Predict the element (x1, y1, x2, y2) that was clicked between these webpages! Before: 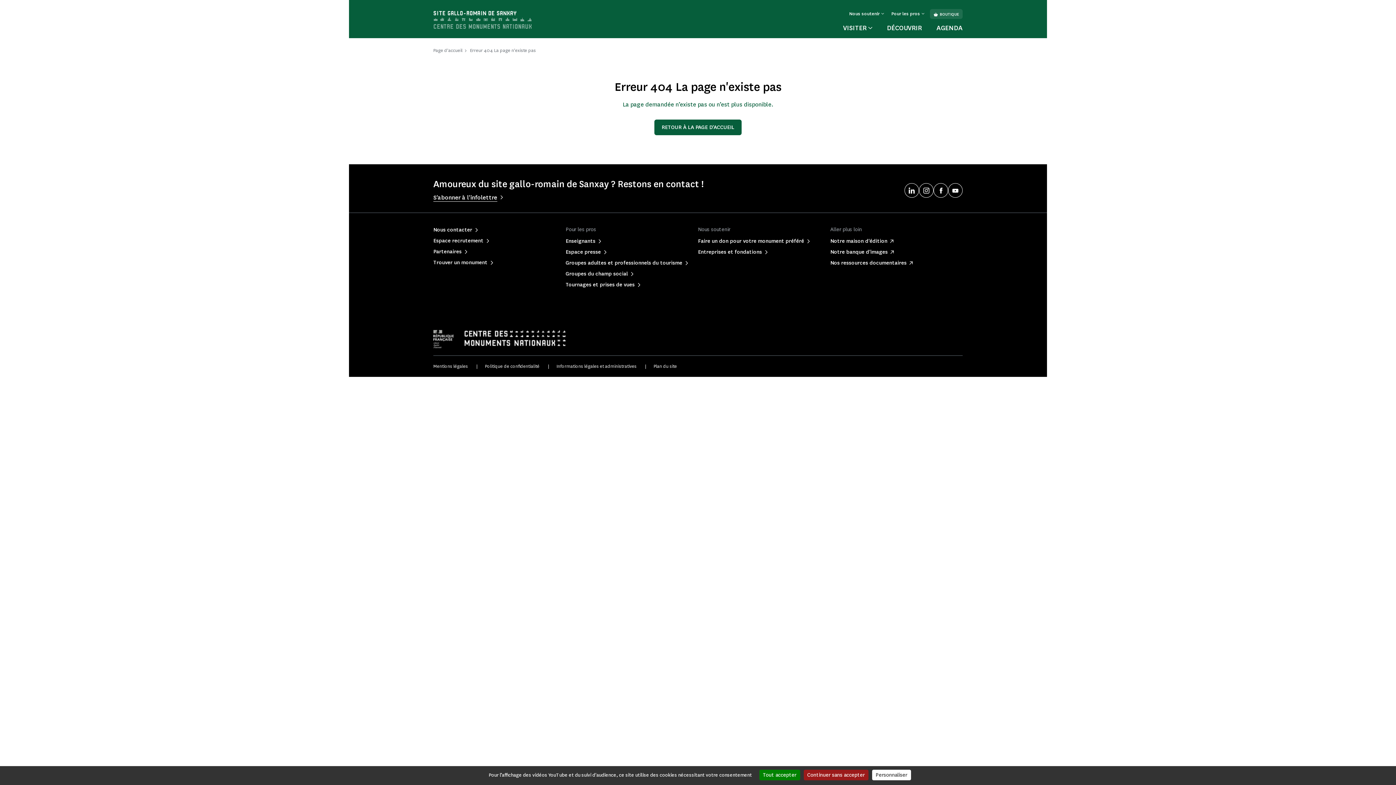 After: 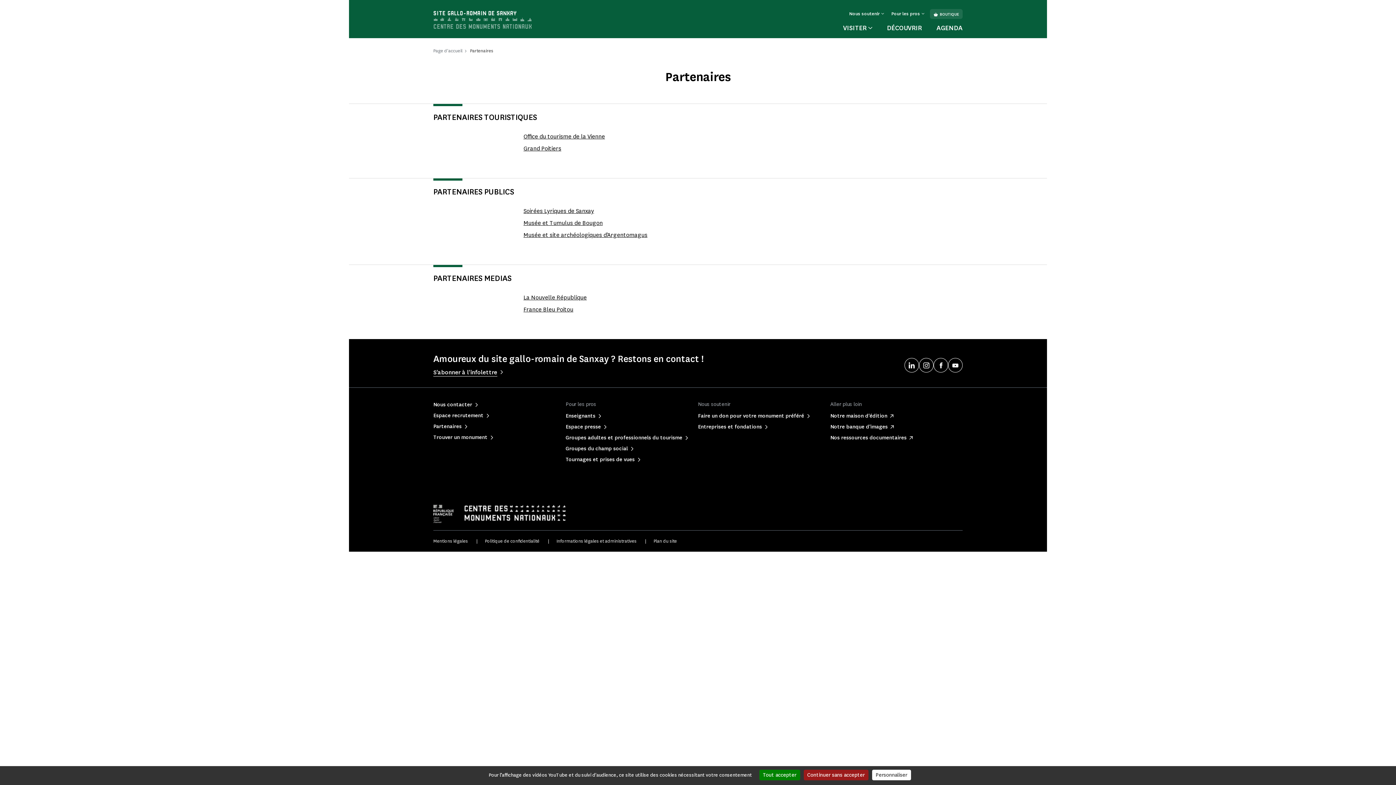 Action: bbox: (433, 248, 461, 255) label: Partenaires